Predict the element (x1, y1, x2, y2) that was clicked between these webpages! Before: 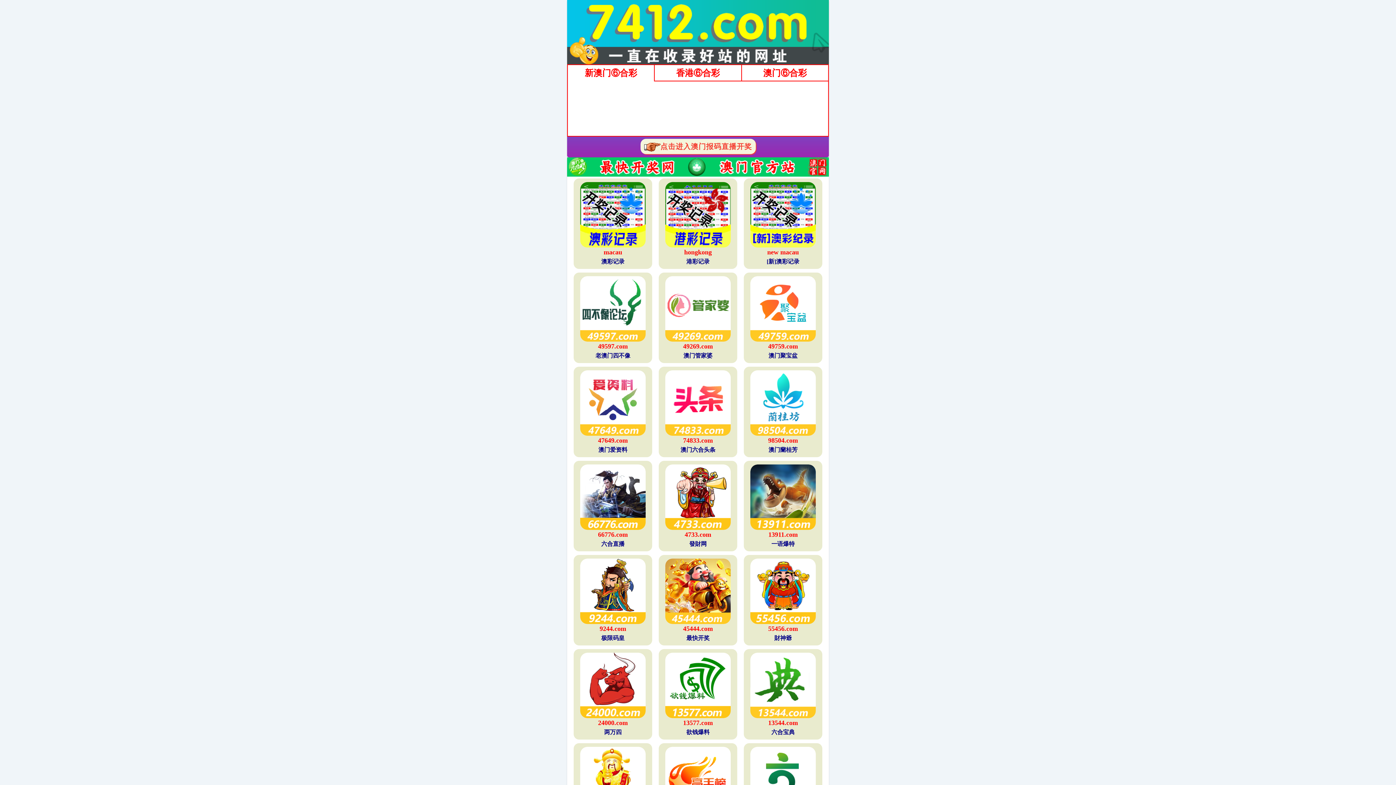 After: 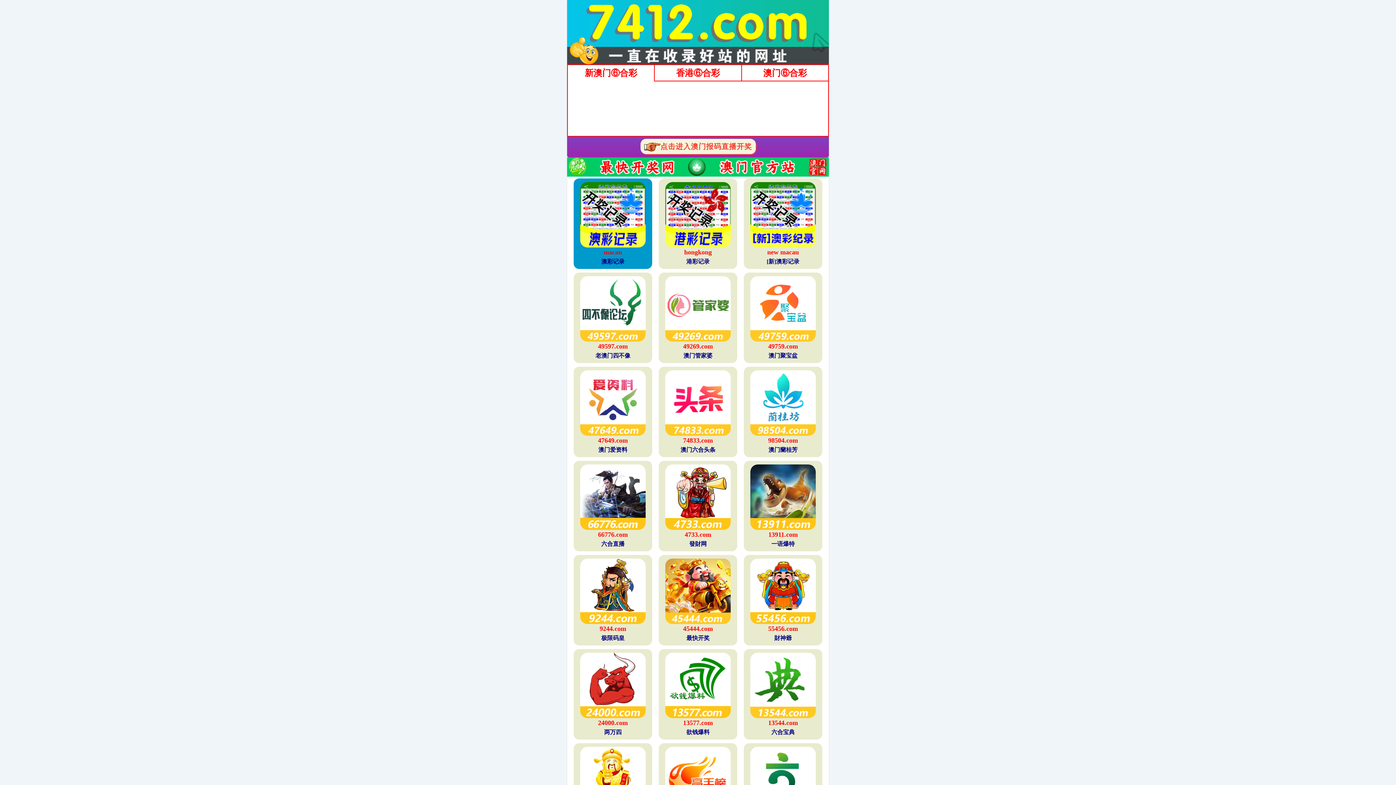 Action: bbox: (580, 209, 645, 215) label: macau
澳彩记录